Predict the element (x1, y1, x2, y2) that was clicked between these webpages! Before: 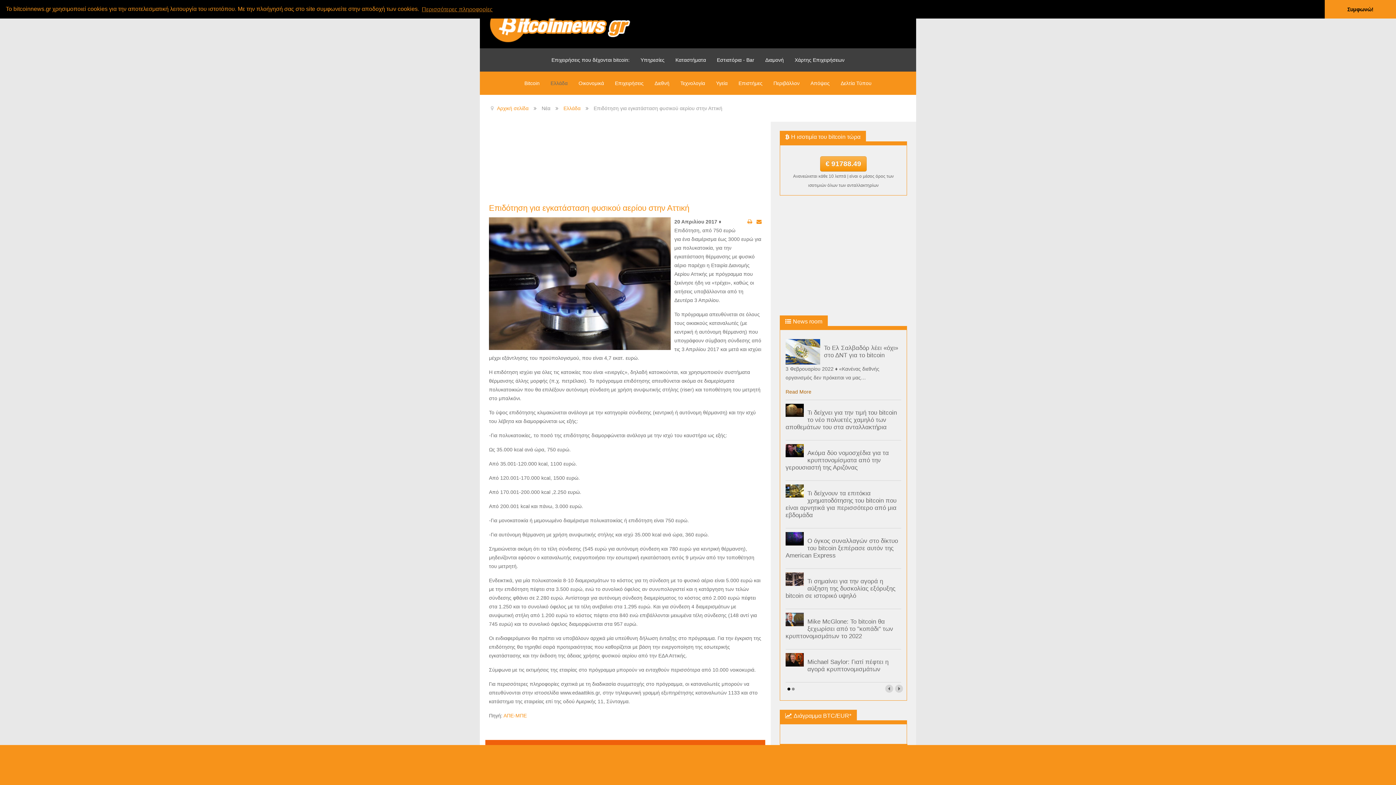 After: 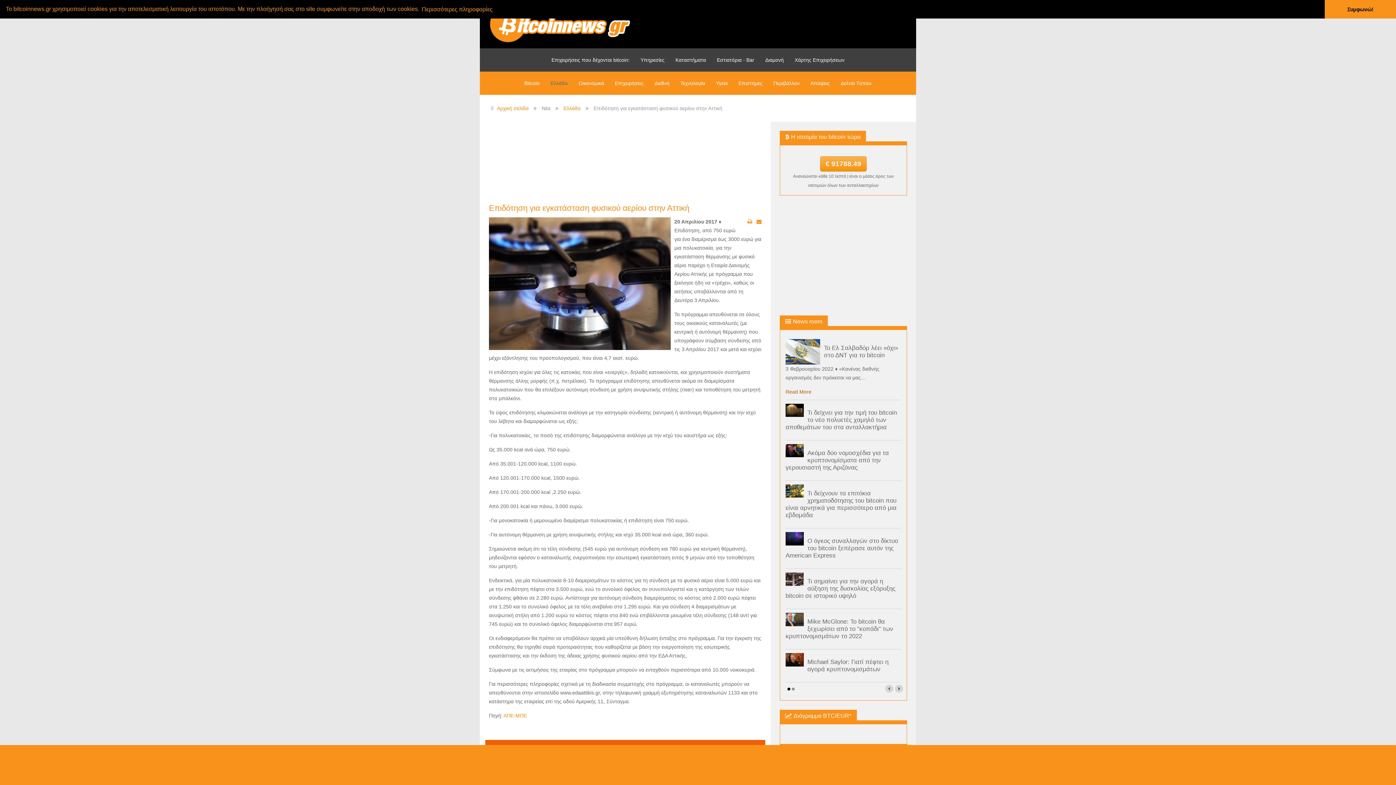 Action: label: learn more about cookies bbox: (420, 3, 493, 14)